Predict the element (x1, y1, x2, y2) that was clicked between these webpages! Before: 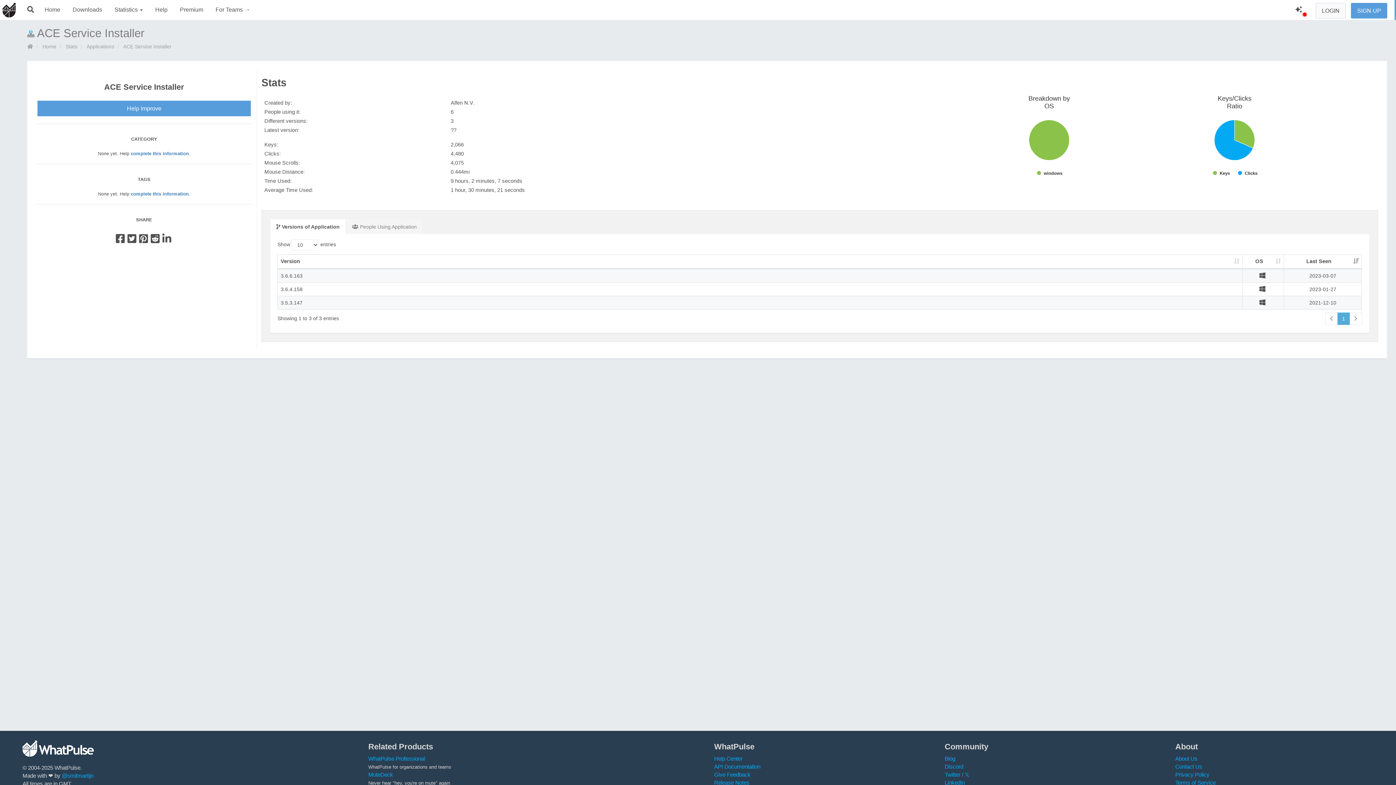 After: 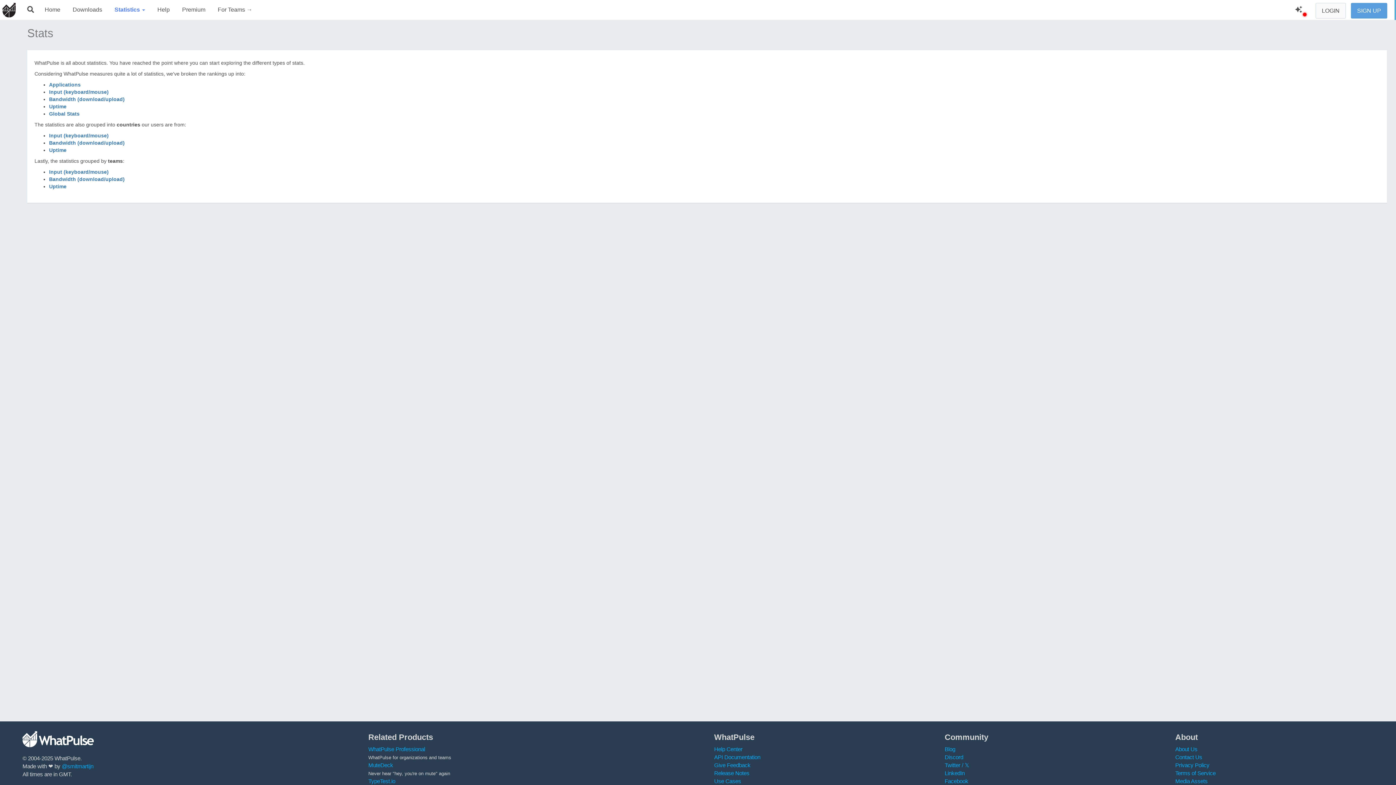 Action: label: Stats bbox: (65, 43, 77, 49)